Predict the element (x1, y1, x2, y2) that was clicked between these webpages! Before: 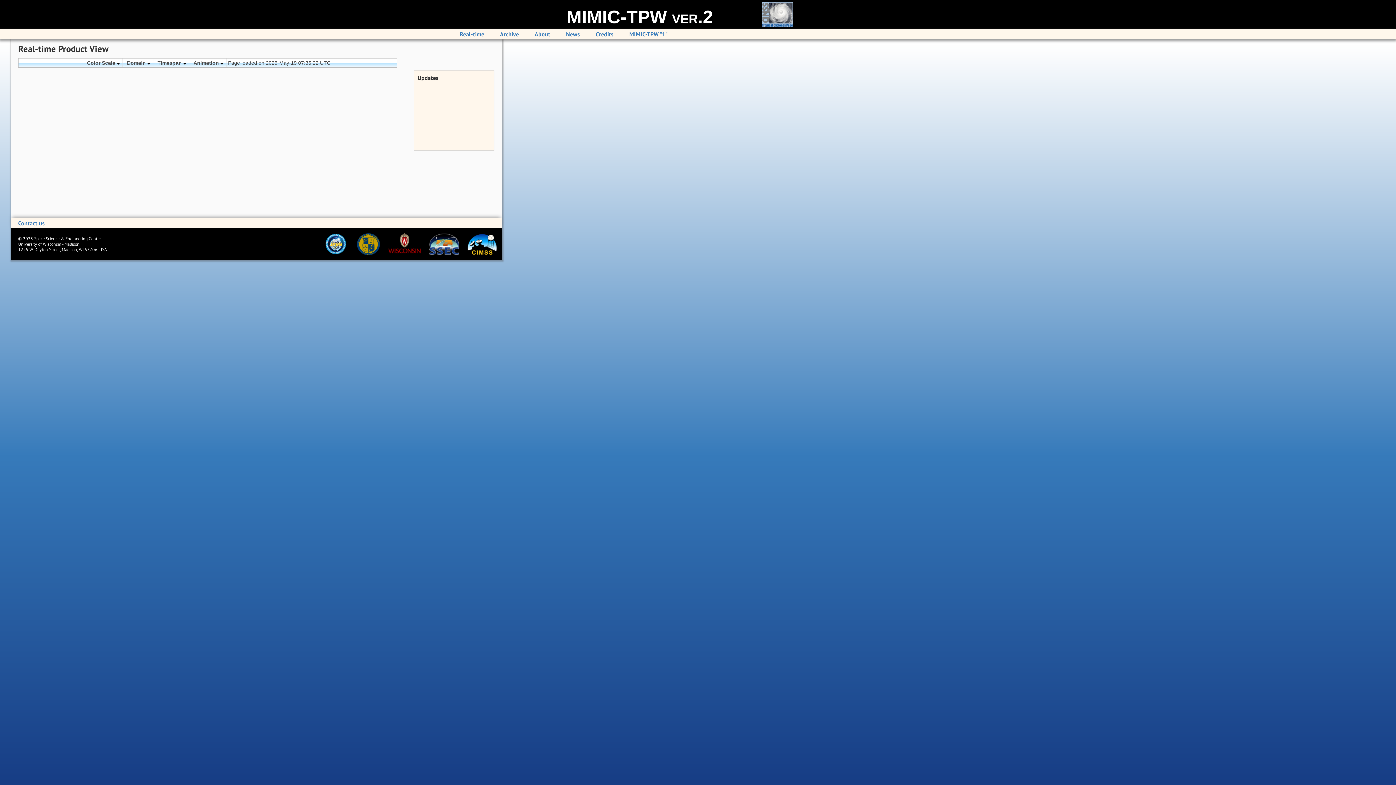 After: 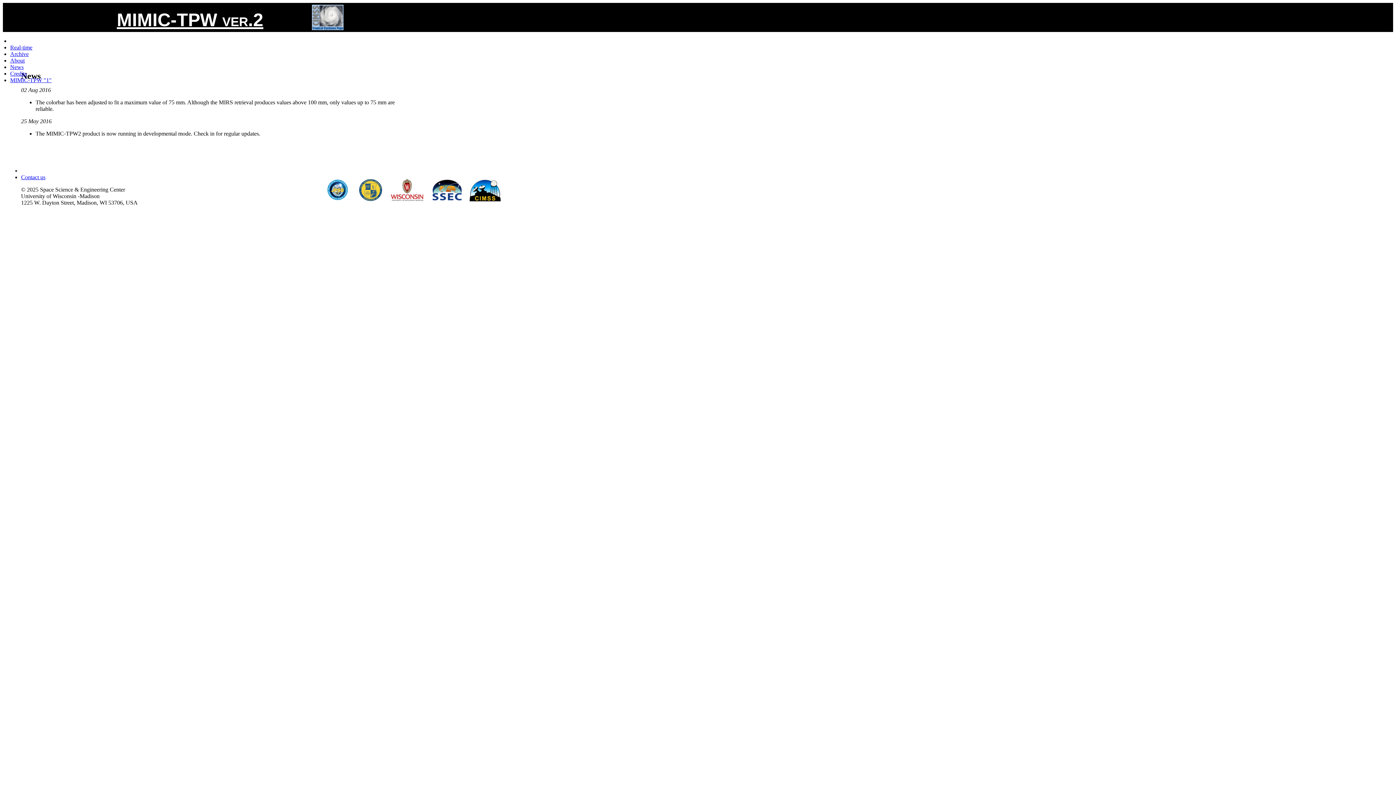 Action: bbox: (566, 30, 580, 37) label: News